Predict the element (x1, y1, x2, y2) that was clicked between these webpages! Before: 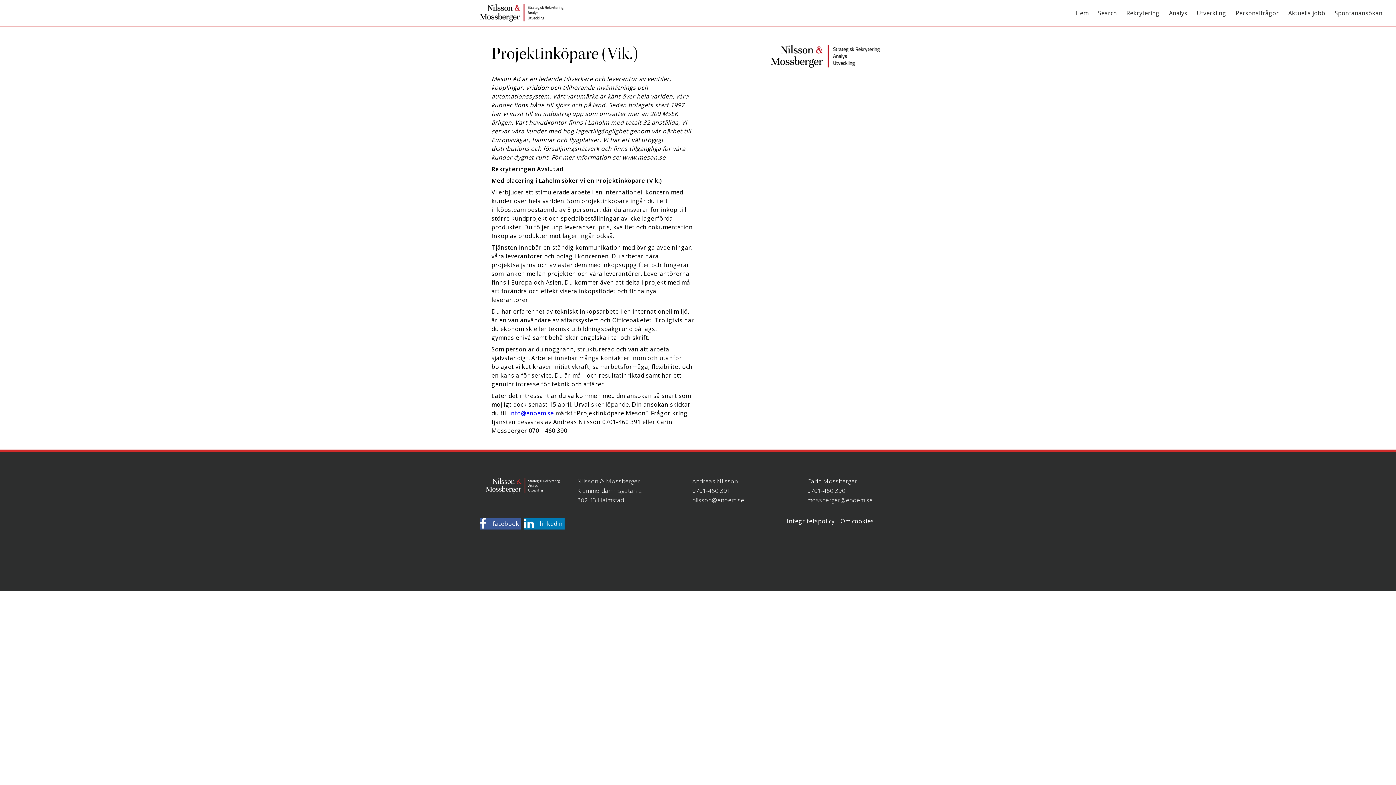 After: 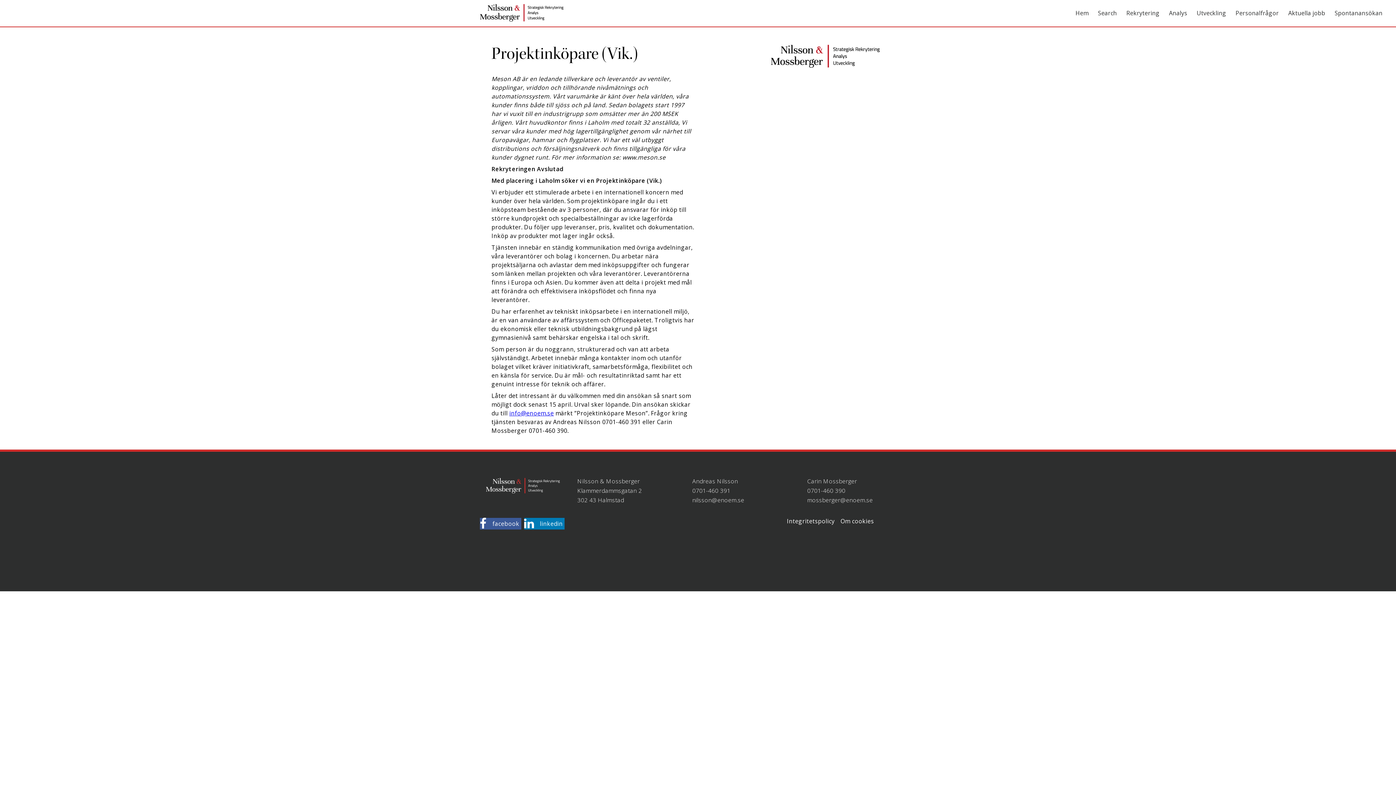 Action: bbox: (807, 486, 845, 494) label: 0701-460 390